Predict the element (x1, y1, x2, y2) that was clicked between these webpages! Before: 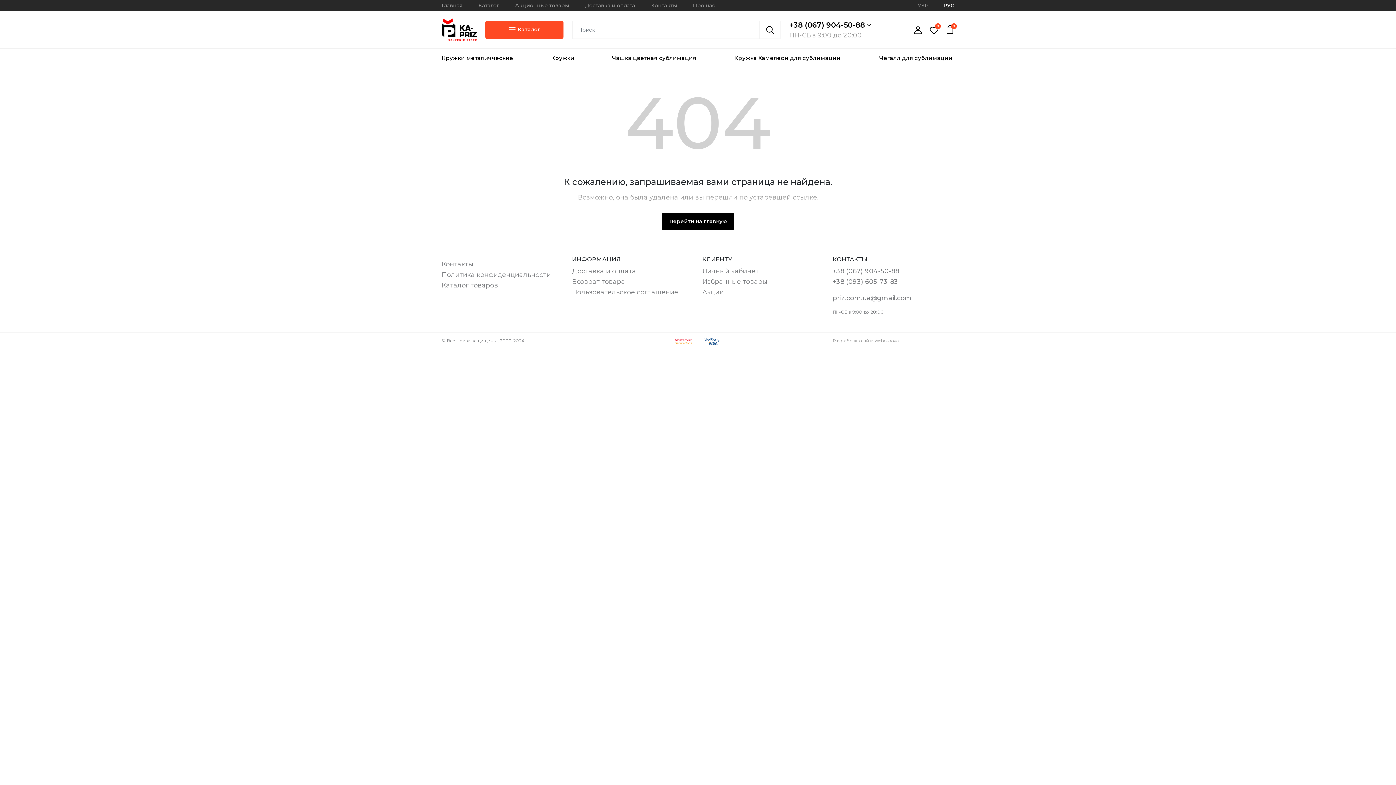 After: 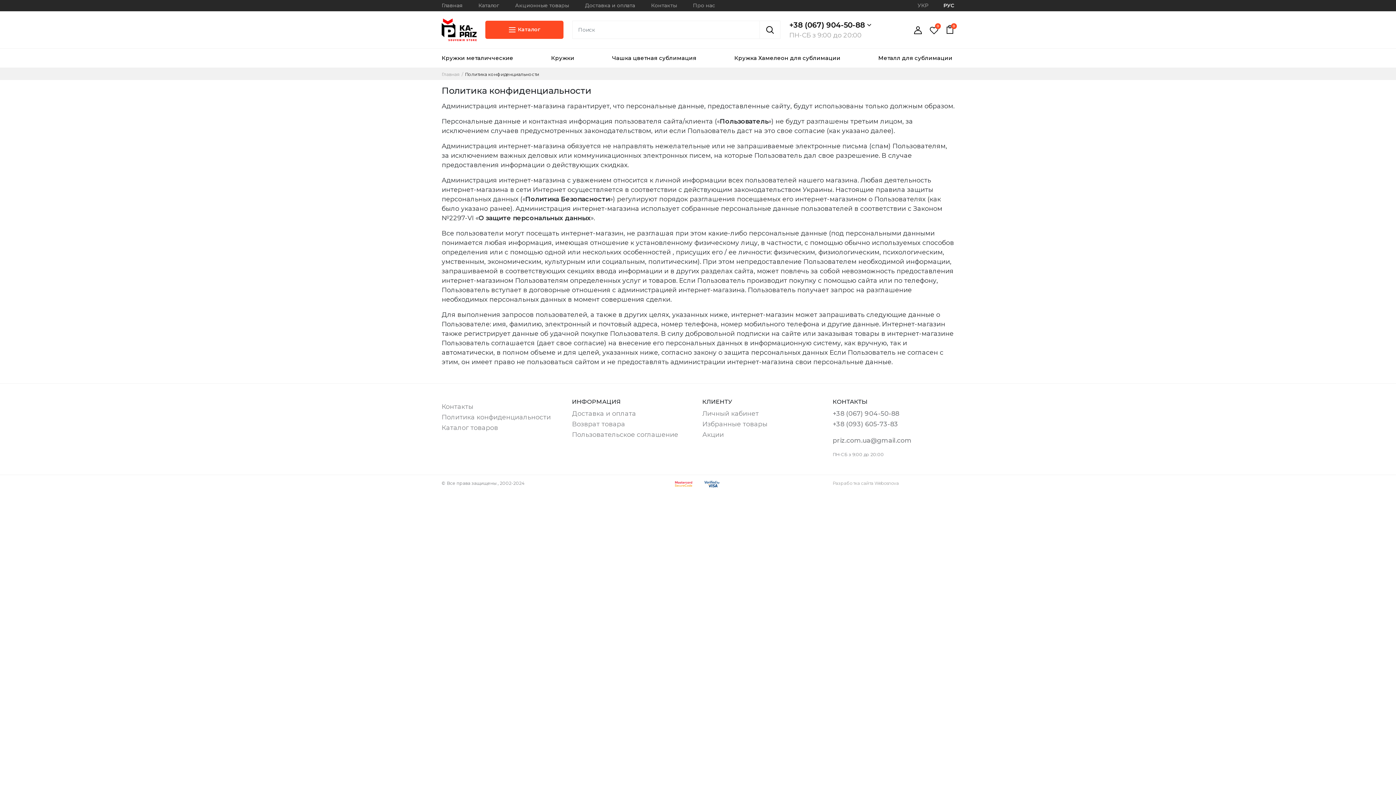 Action: label: Политика конфиденциальности bbox: (441, 269, 550, 280)